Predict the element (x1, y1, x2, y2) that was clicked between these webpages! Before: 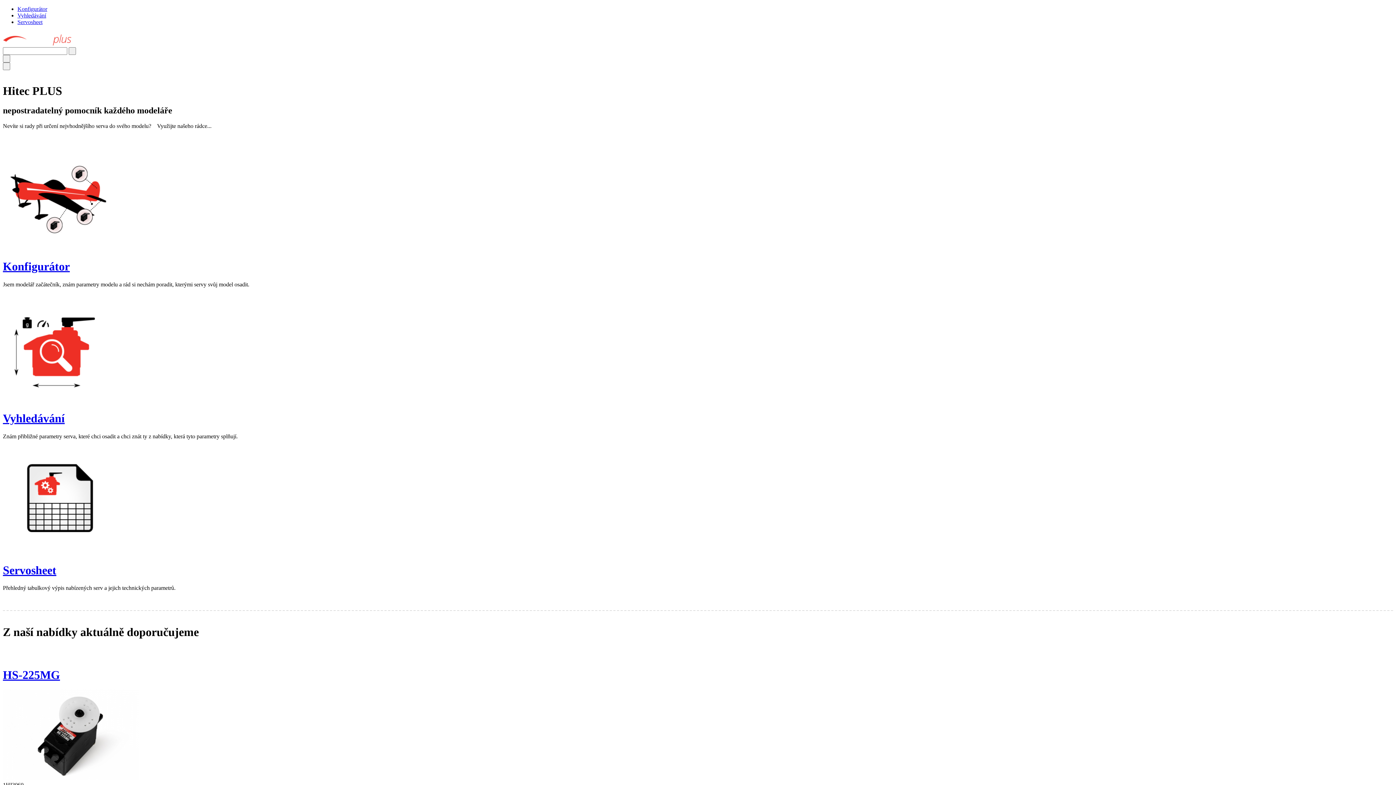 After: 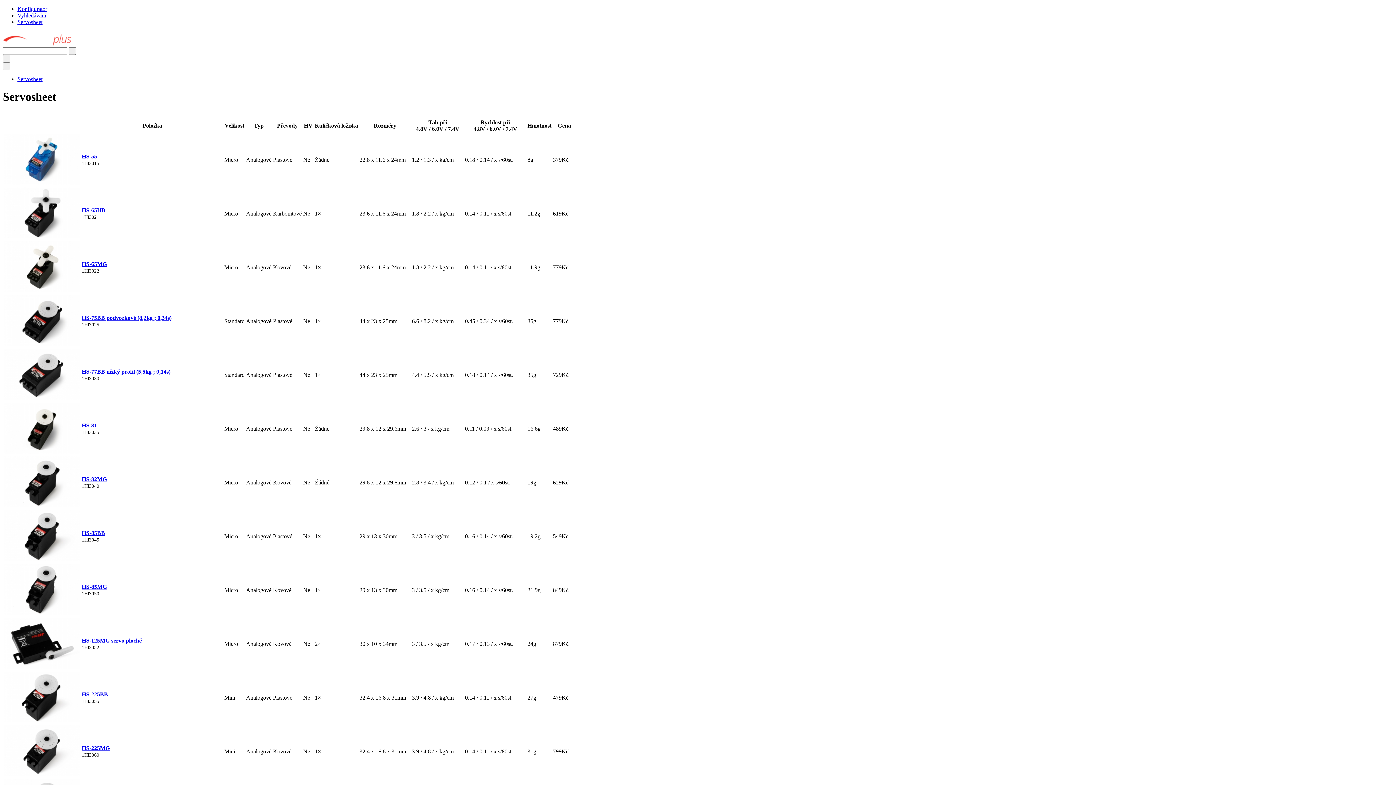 Action: bbox: (17, 18, 42, 25) label: Servosheet